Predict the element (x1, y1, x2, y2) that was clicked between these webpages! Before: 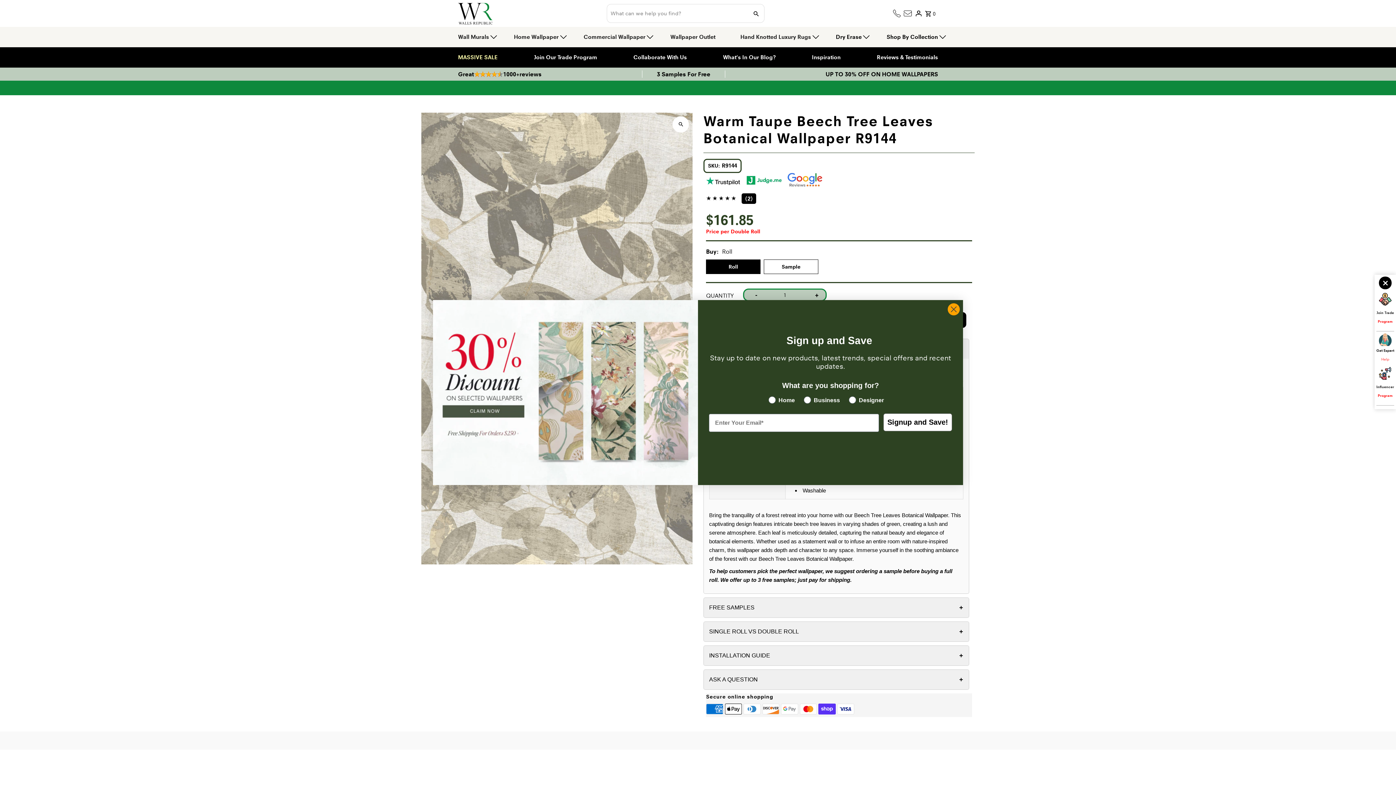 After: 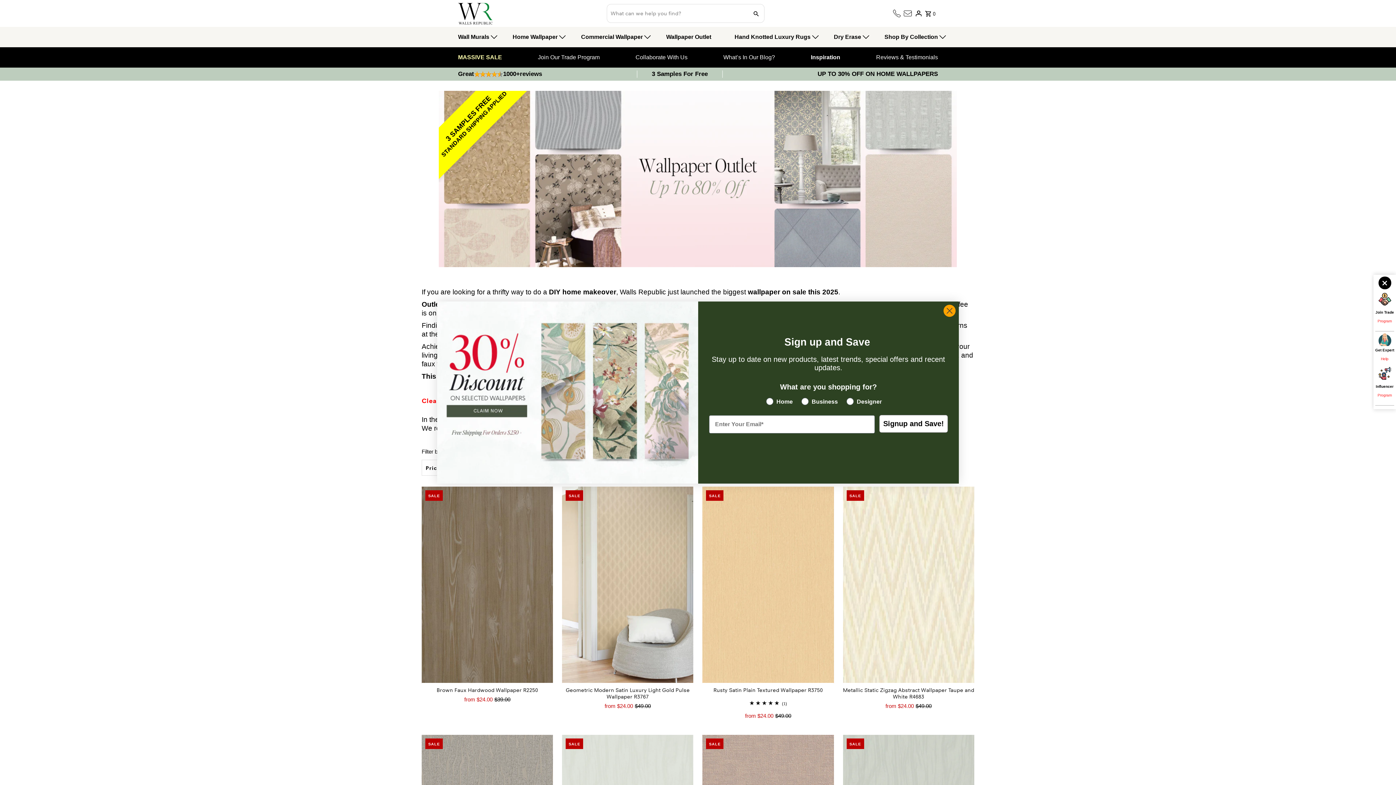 Action: label: Wallpaper Outlet bbox: (670, 33, 715, 40)